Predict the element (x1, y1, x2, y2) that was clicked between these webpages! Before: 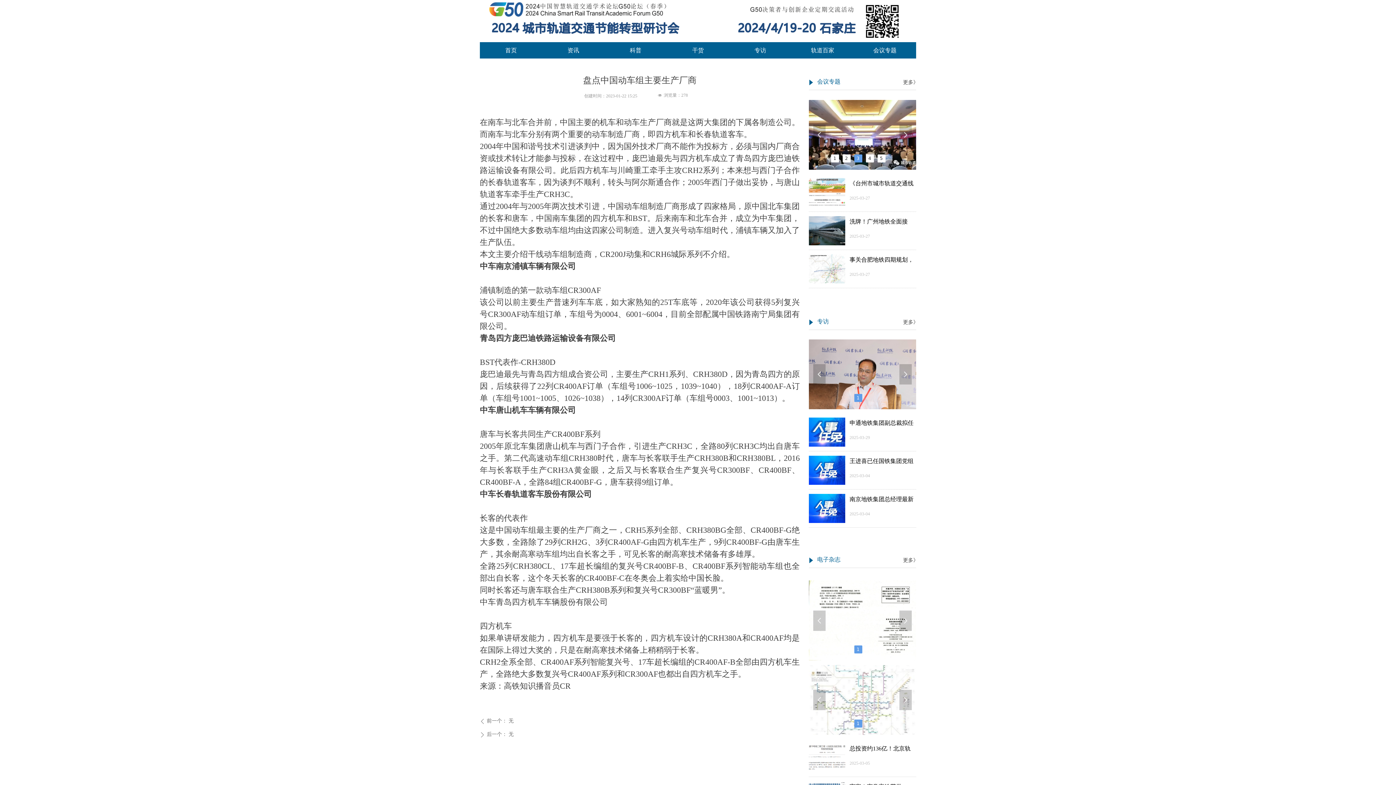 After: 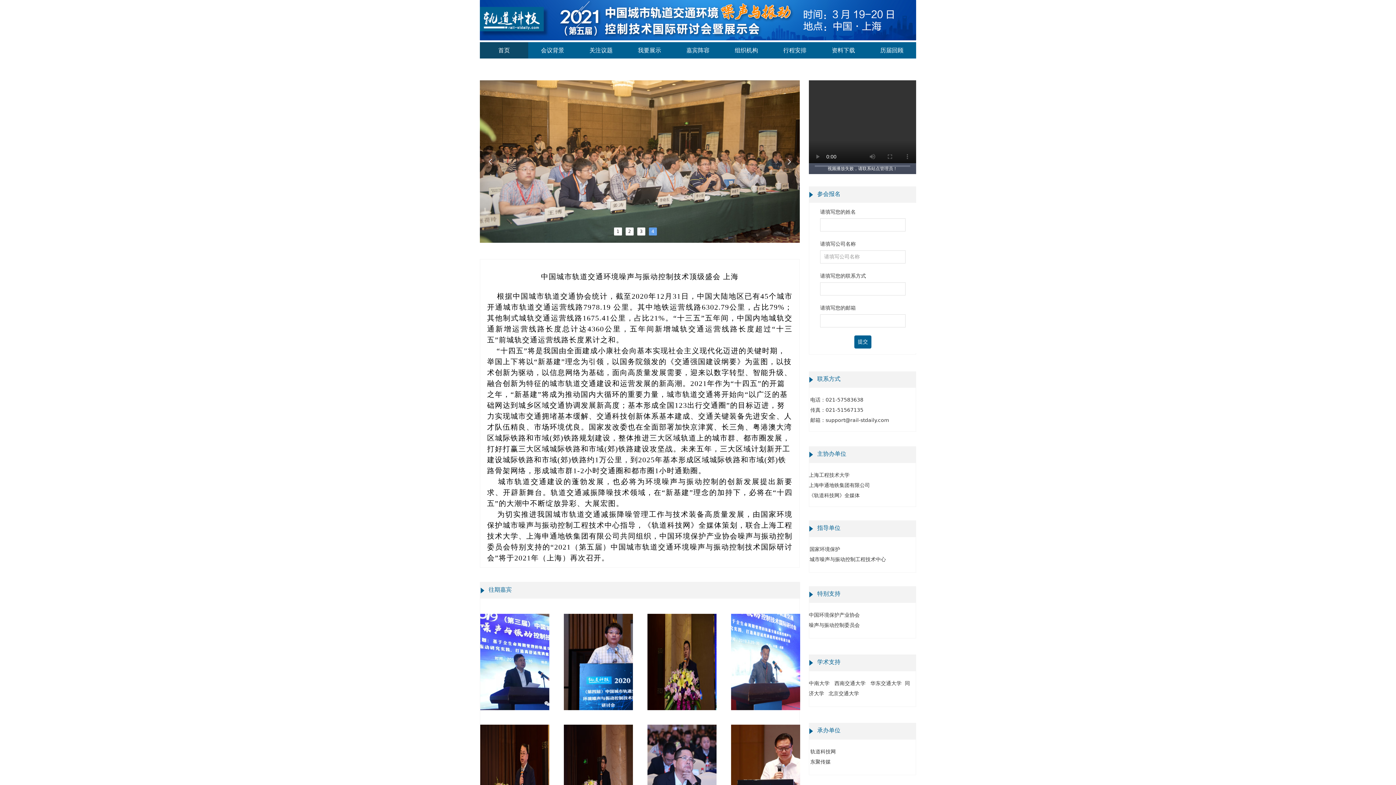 Action: bbox: (859, 42, 910, 58) label: 会议专题